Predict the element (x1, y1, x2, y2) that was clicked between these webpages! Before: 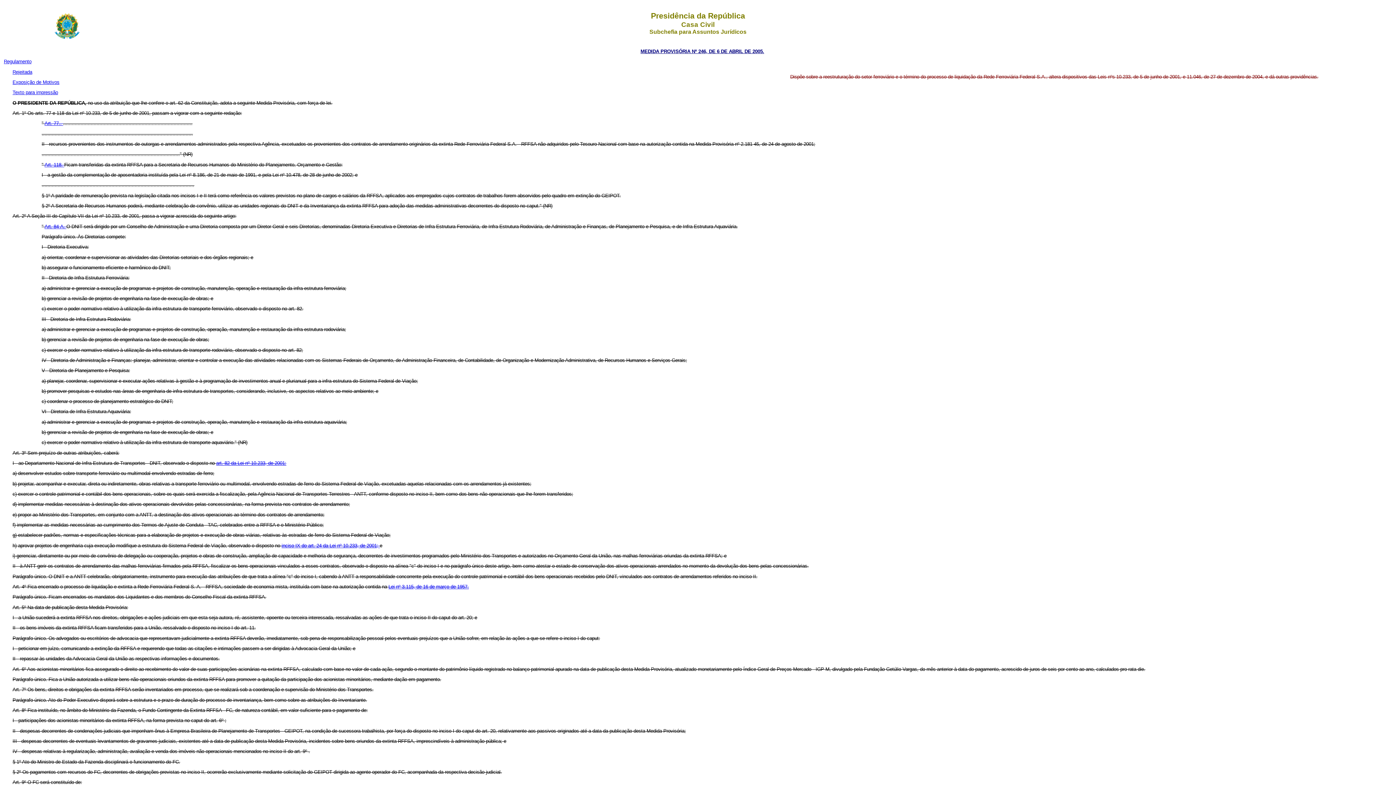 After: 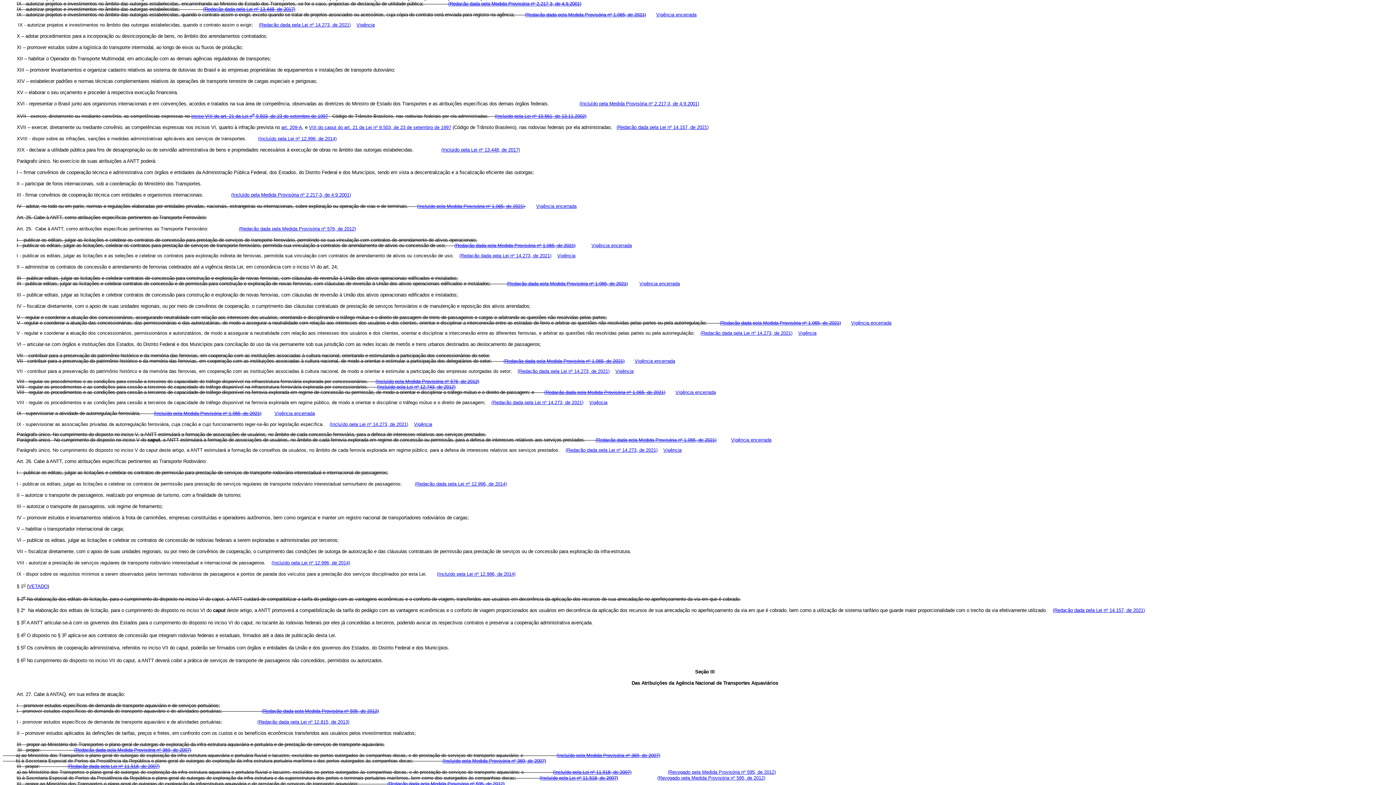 Action: bbox: (281, 543, 379, 548) label: inciso IX do art. 24 da Lei nº 10.233, de 2001; 